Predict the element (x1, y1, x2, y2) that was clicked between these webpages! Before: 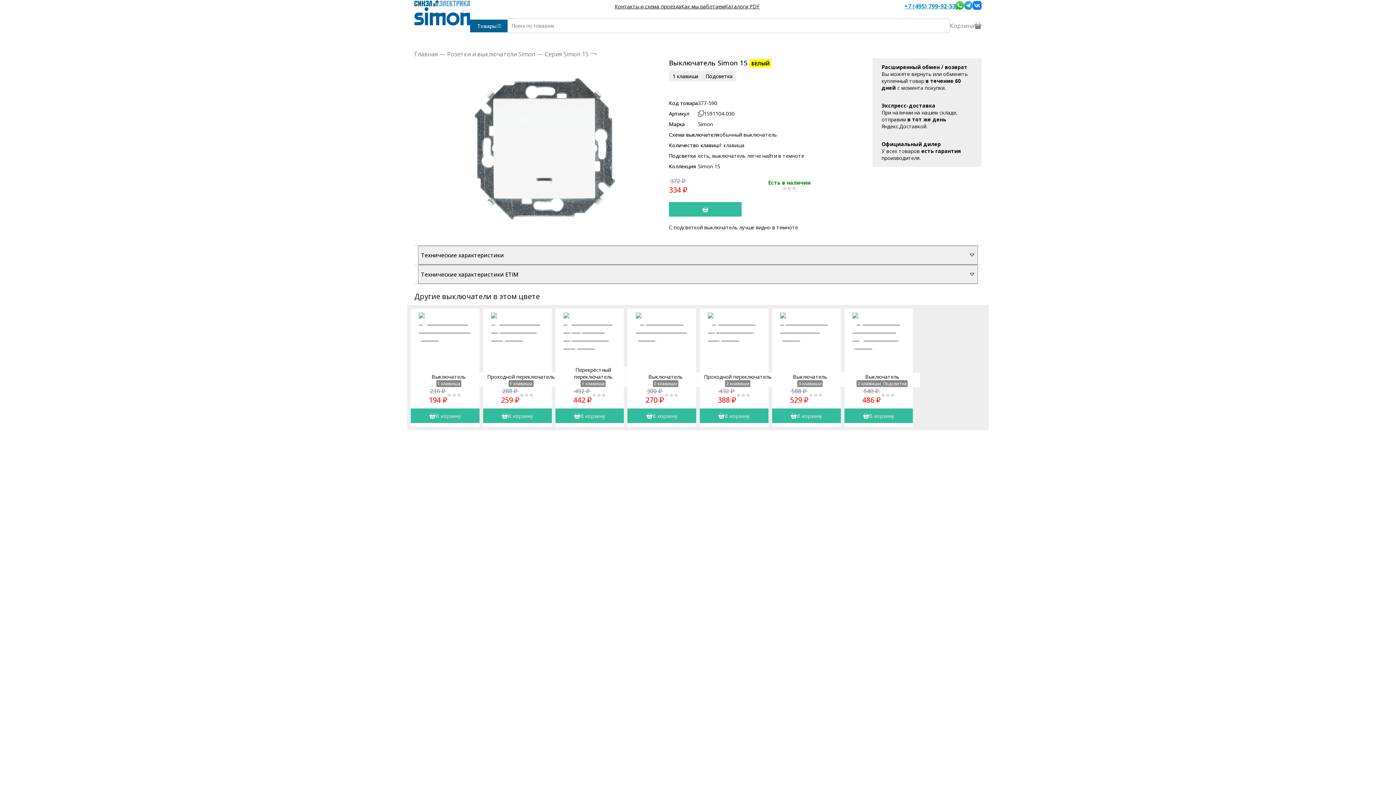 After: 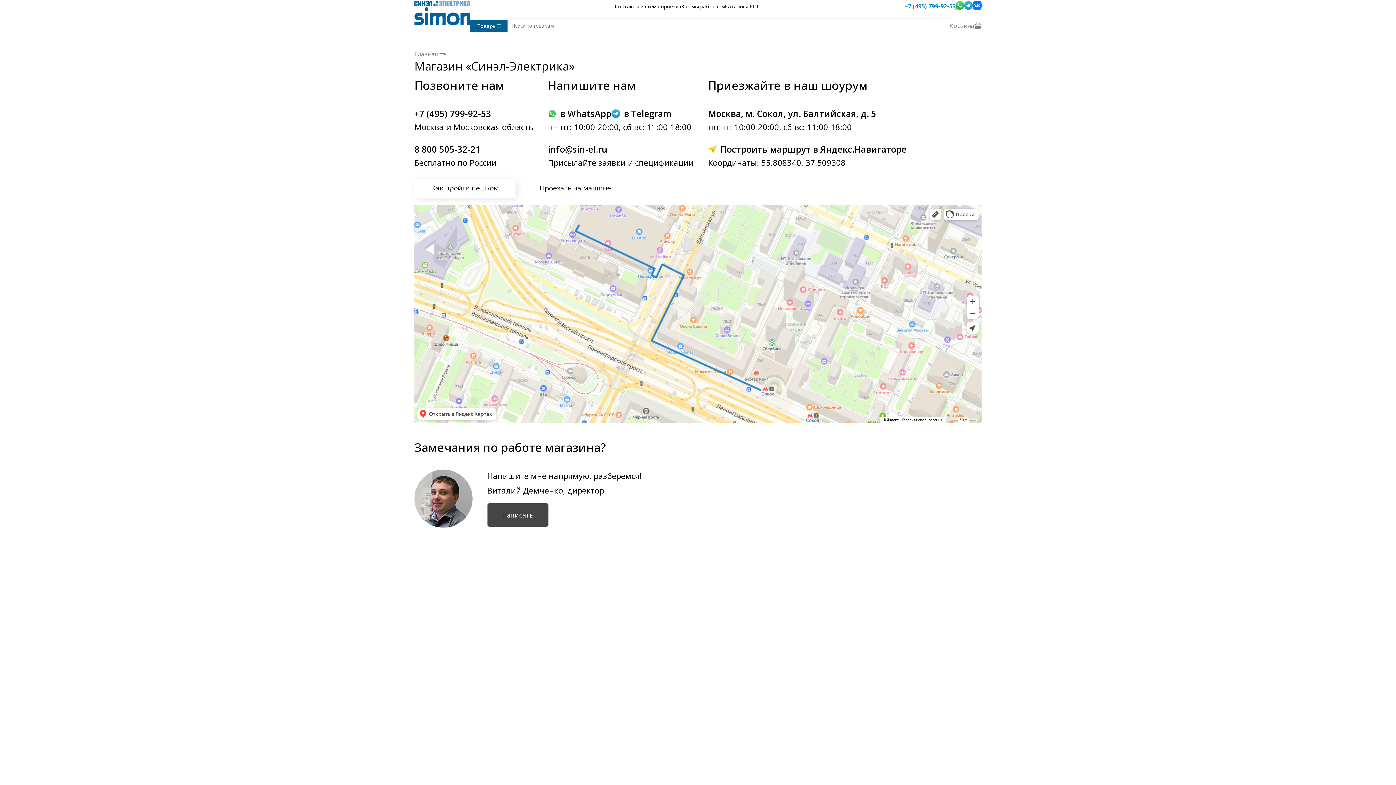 Action: bbox: (614, 2, 681, 9) label: Контакты и схема проезда